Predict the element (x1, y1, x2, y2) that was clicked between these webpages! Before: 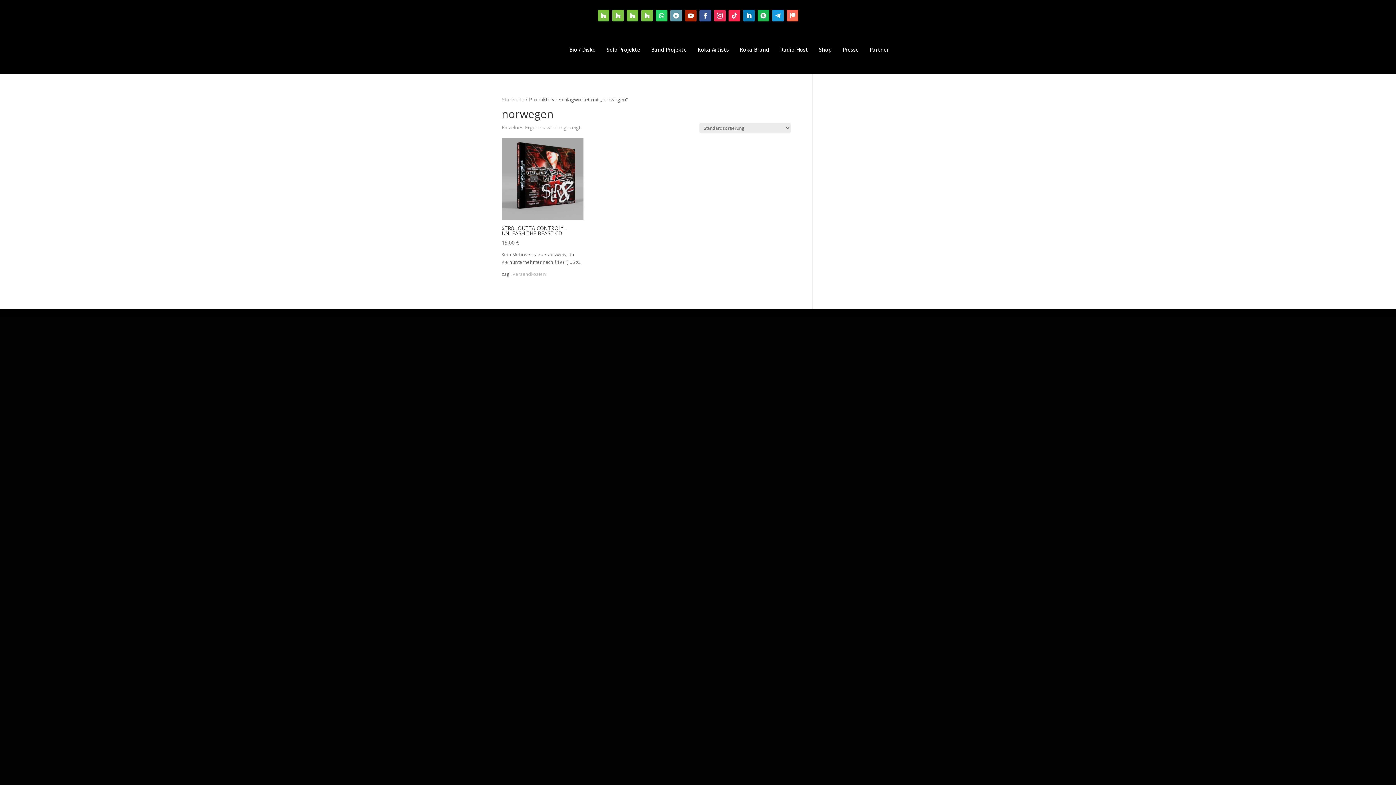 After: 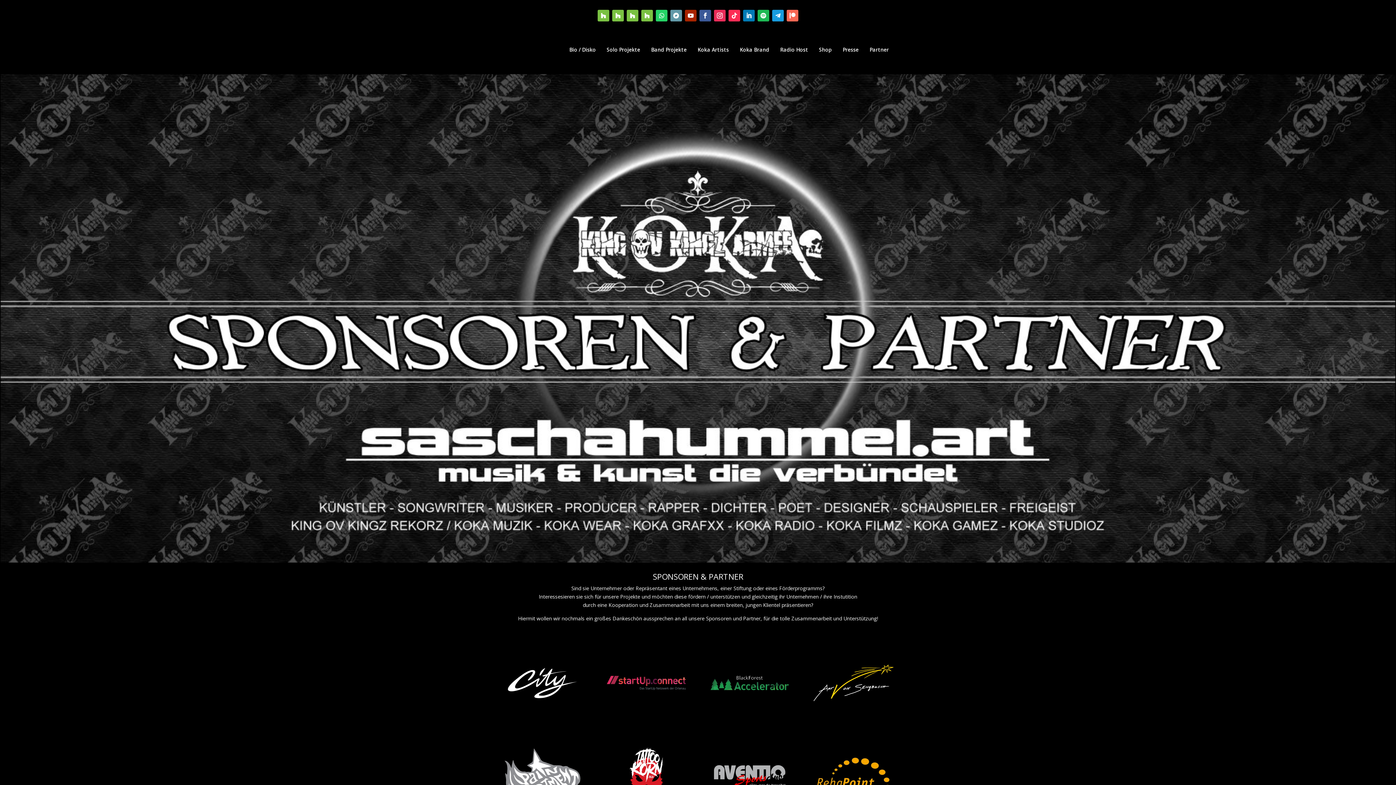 Action: bbox: (864, 35, 894, 64) label: Partner